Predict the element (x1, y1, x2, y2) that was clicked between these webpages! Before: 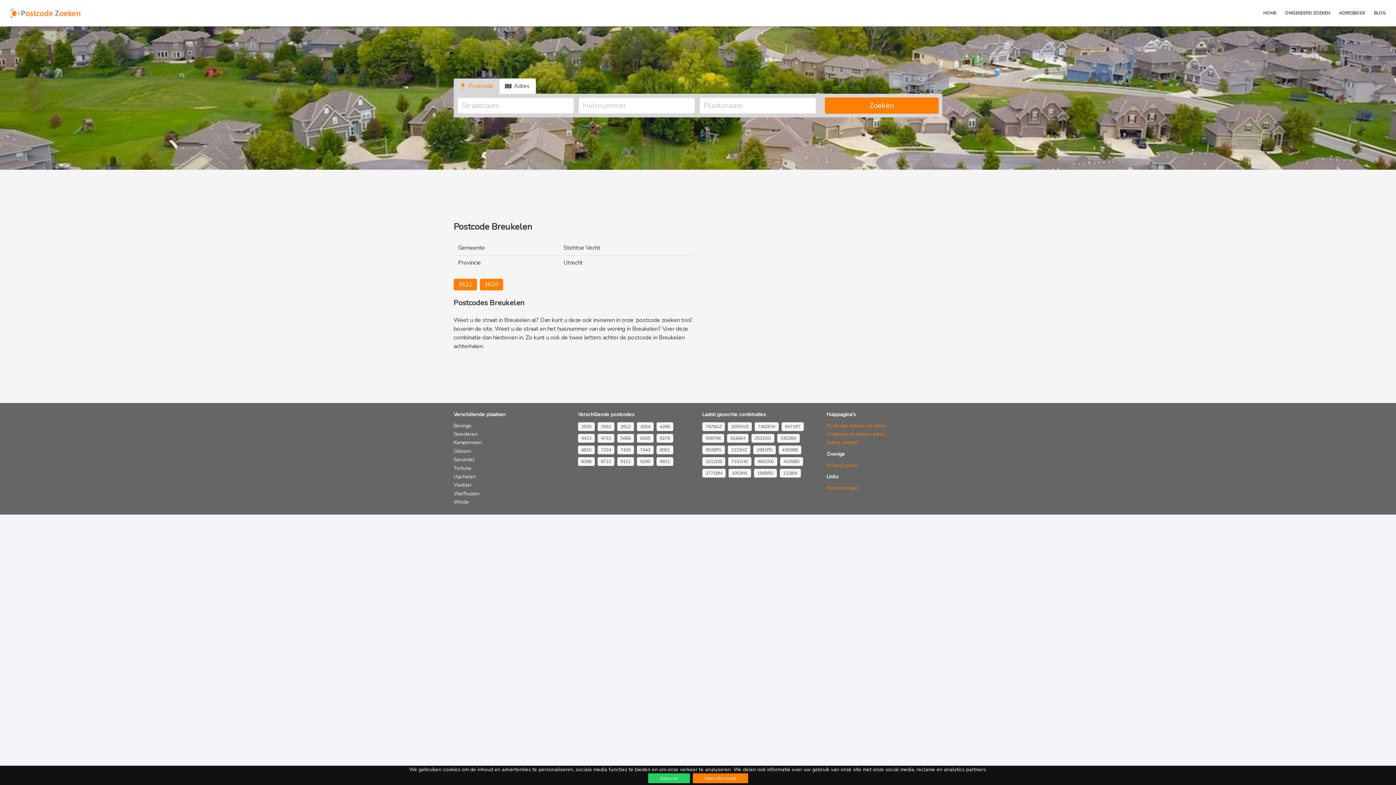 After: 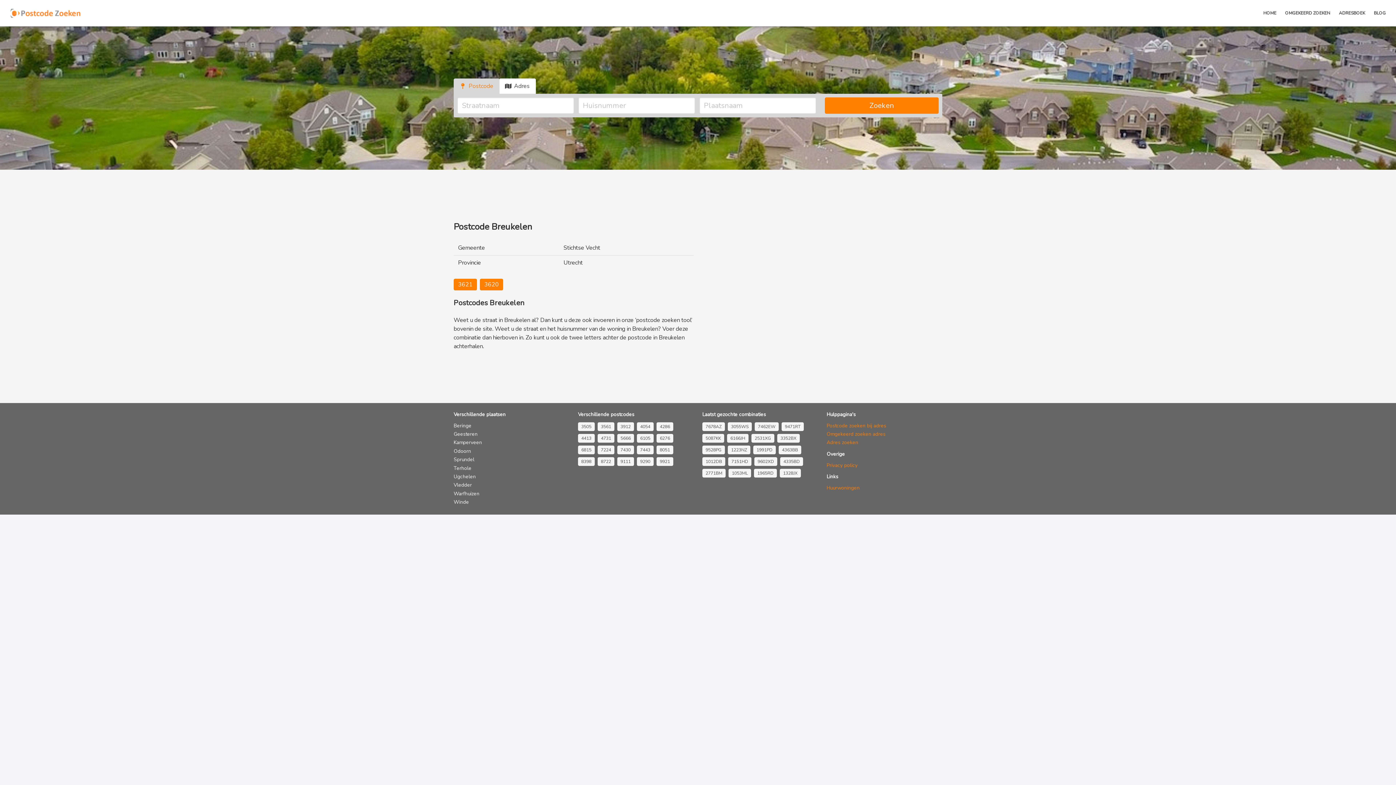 Action: label: Akkoord bbox: (648, 773, 690, 783)